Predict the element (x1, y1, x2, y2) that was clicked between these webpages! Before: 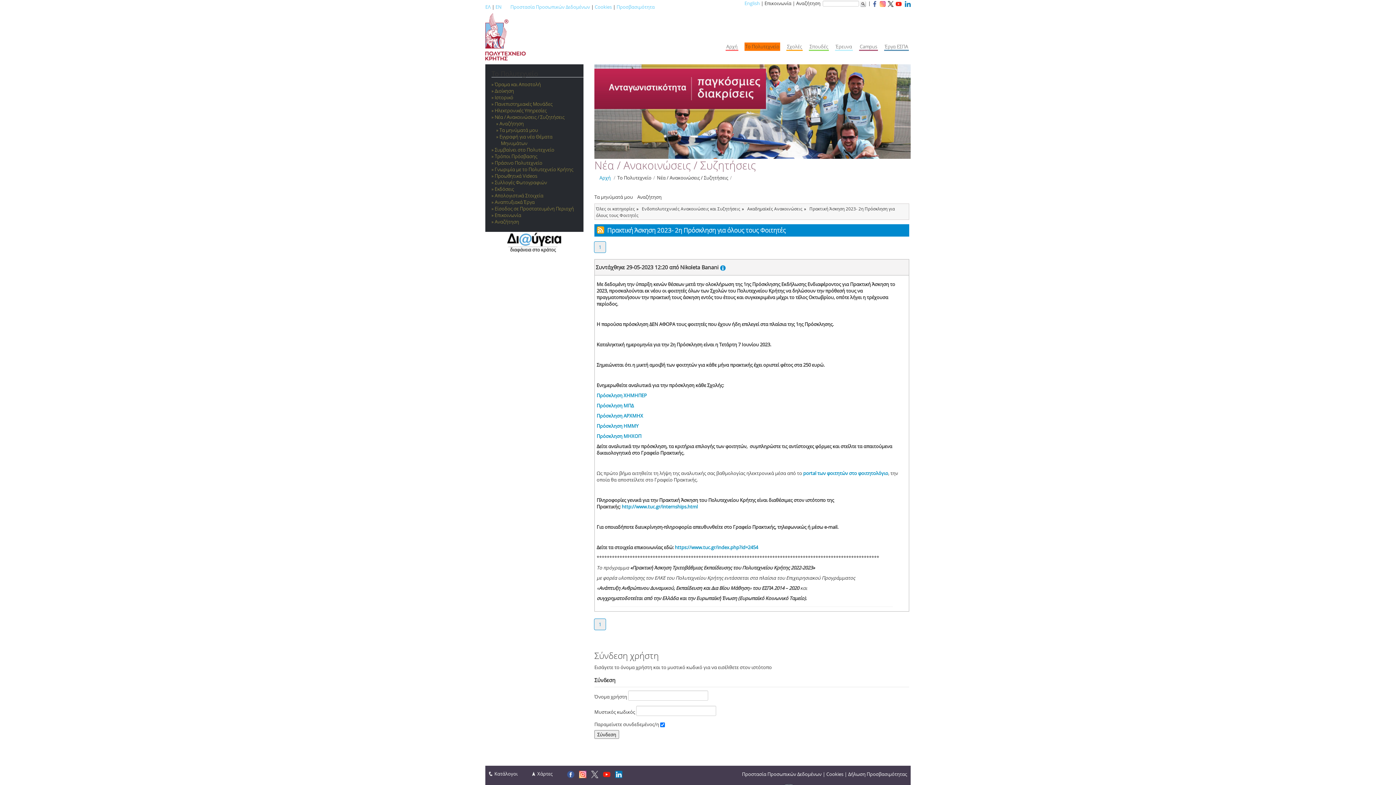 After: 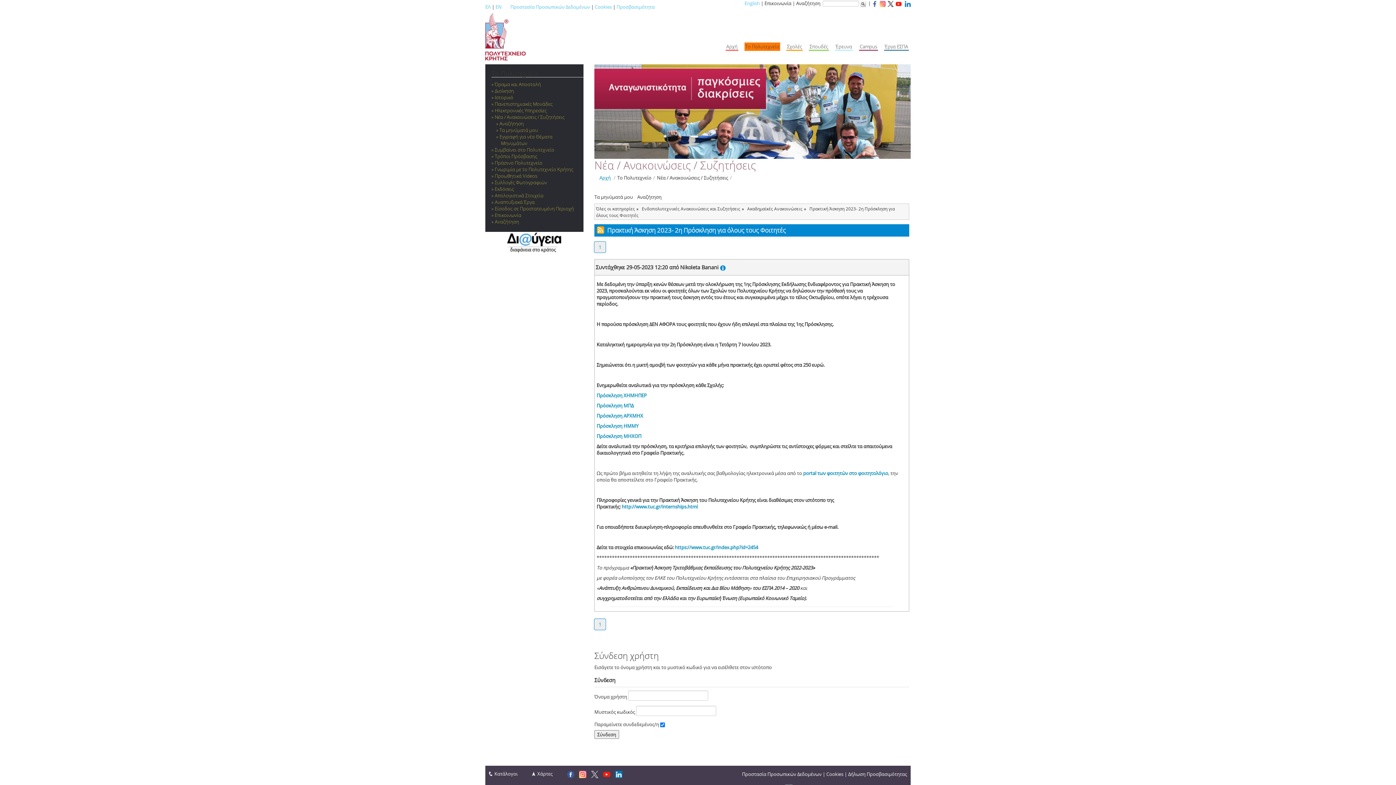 Action: bbox: (599, 770, 610, 777)